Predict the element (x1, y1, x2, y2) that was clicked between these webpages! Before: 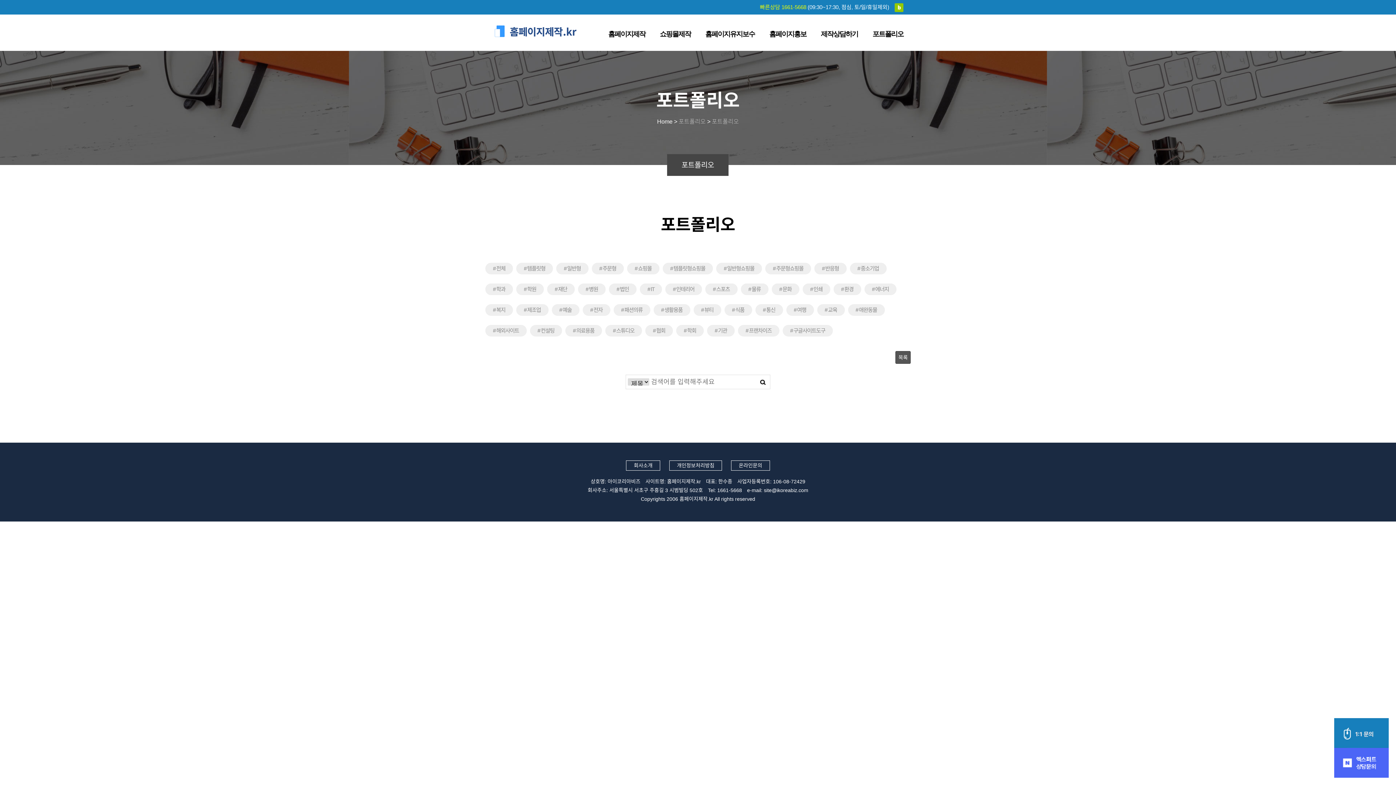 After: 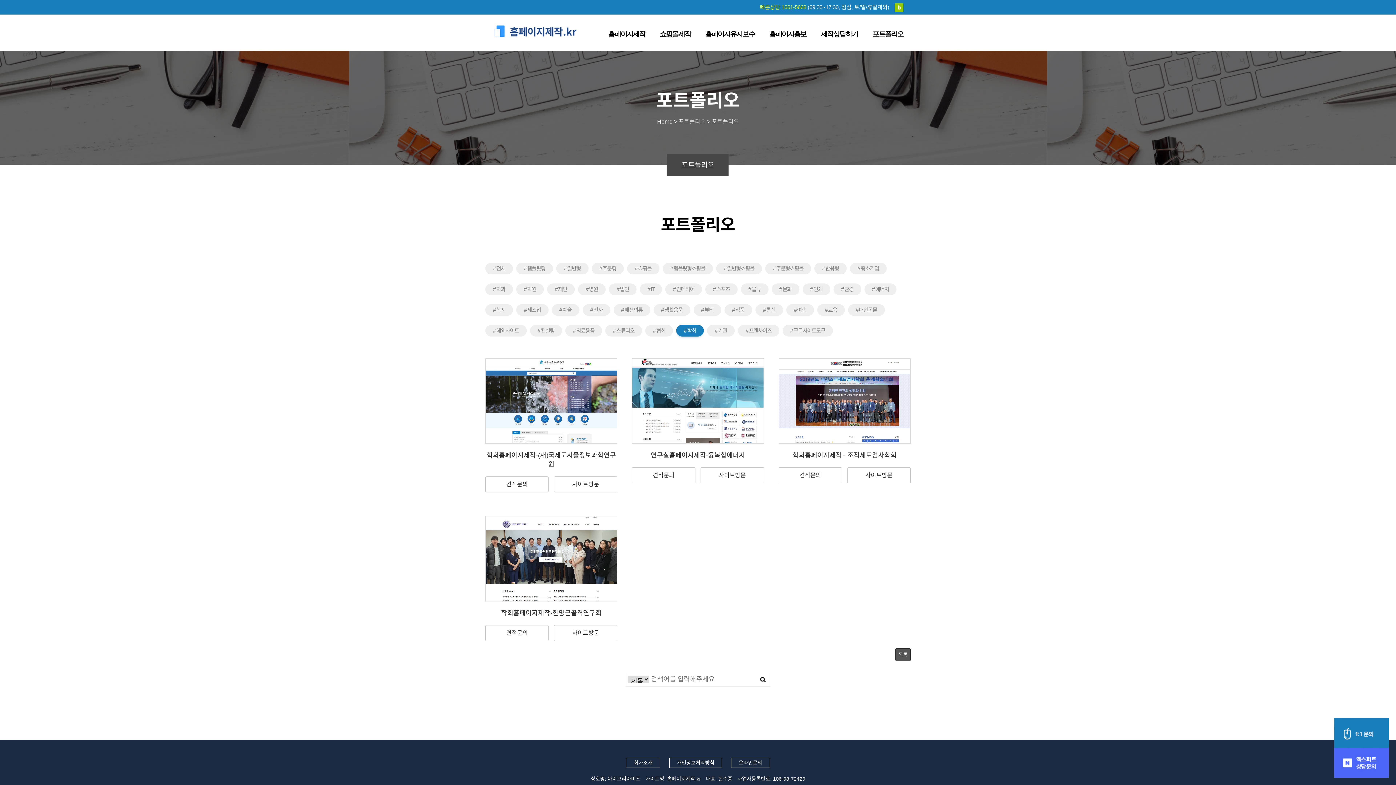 Action: bbox: (676, 325, 704, 336) label: 학회